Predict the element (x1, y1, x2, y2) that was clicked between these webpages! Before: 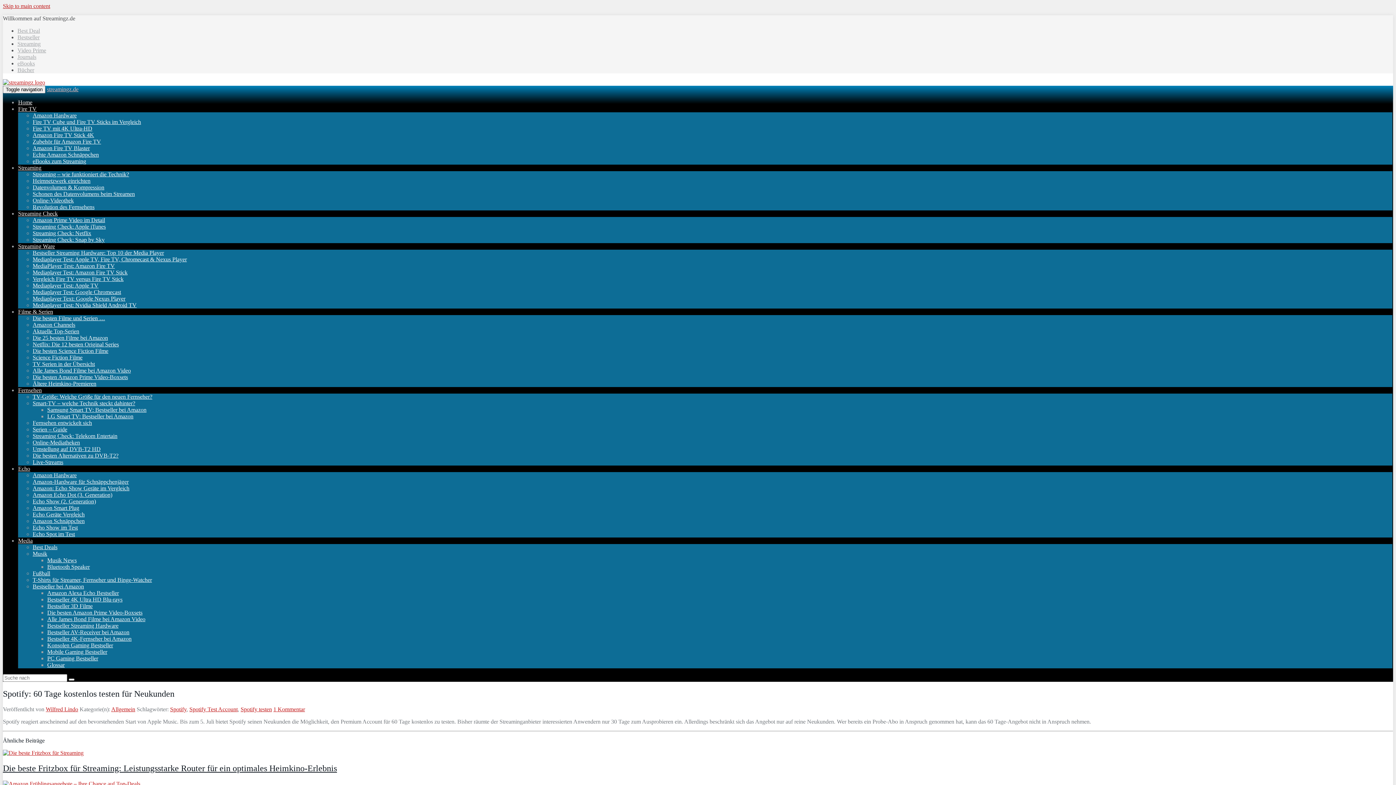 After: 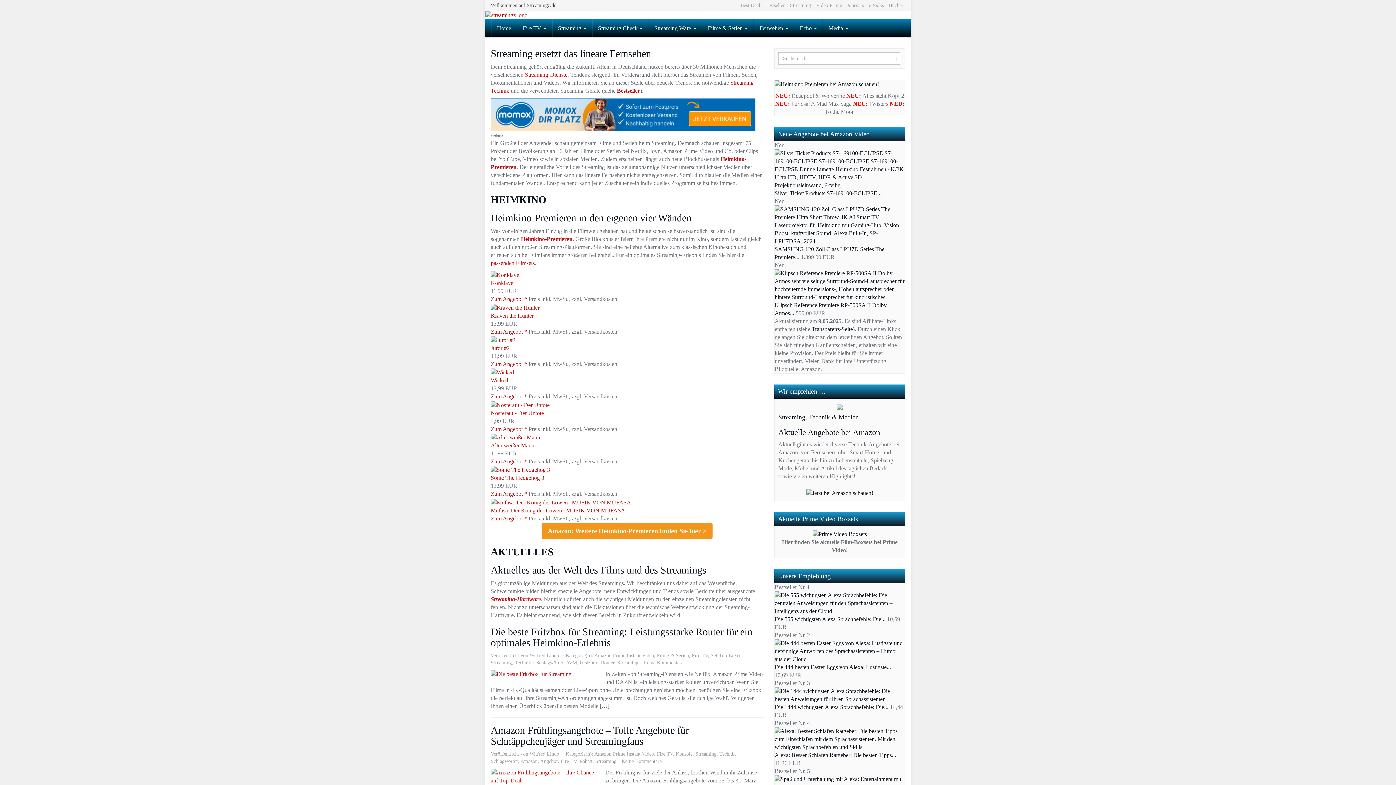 Action: bbox: (2, 79, 45, 85)